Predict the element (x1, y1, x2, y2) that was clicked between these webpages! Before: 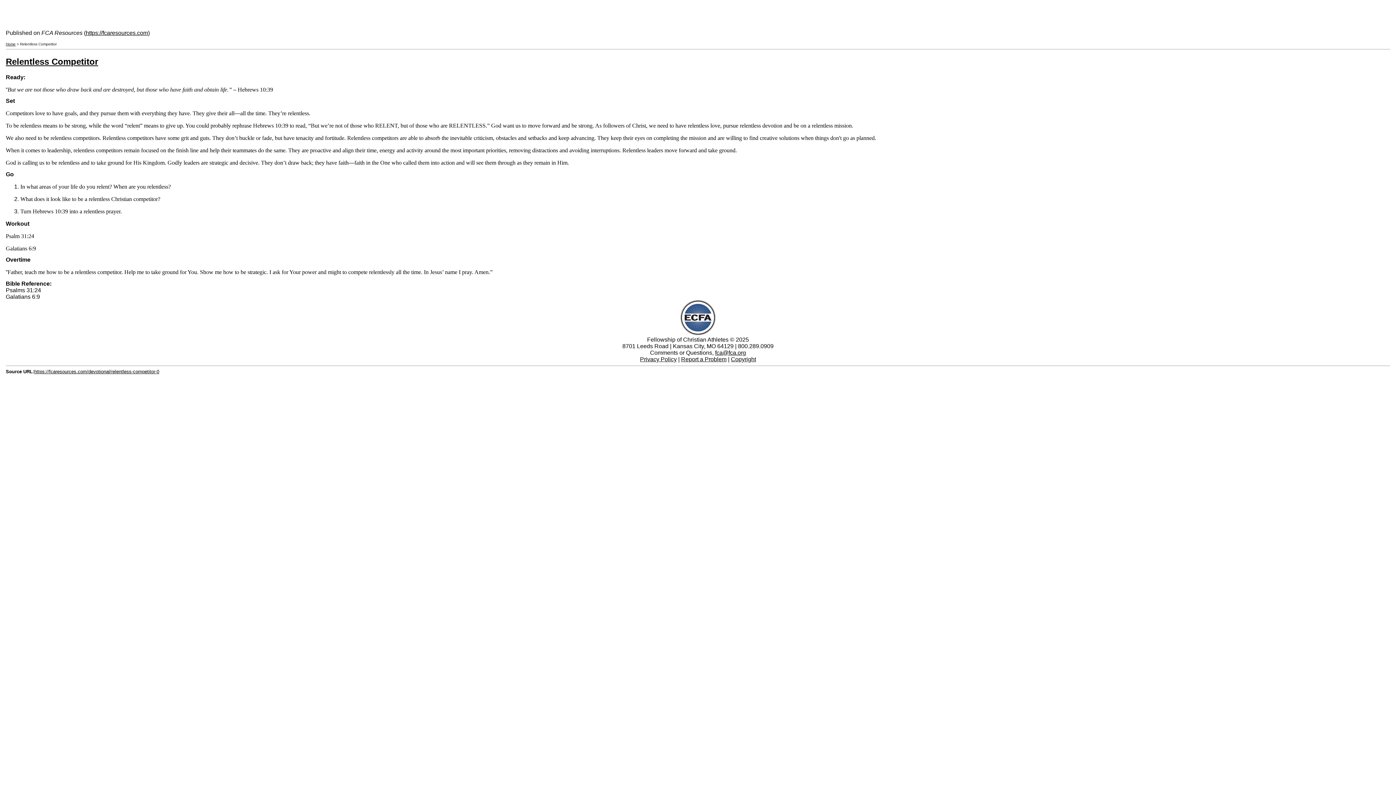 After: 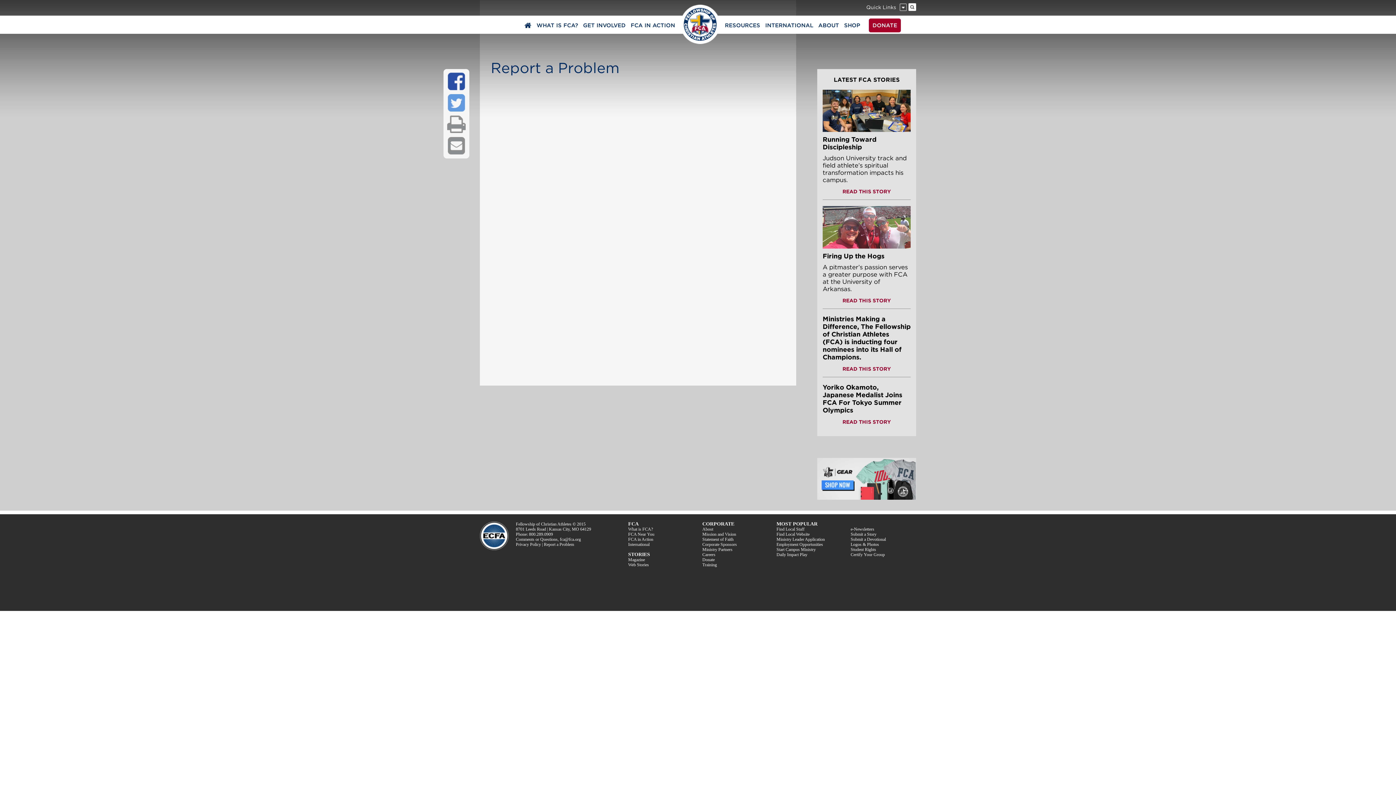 Action: bbox: (681, 356, 726, 362) label: Report a Problem